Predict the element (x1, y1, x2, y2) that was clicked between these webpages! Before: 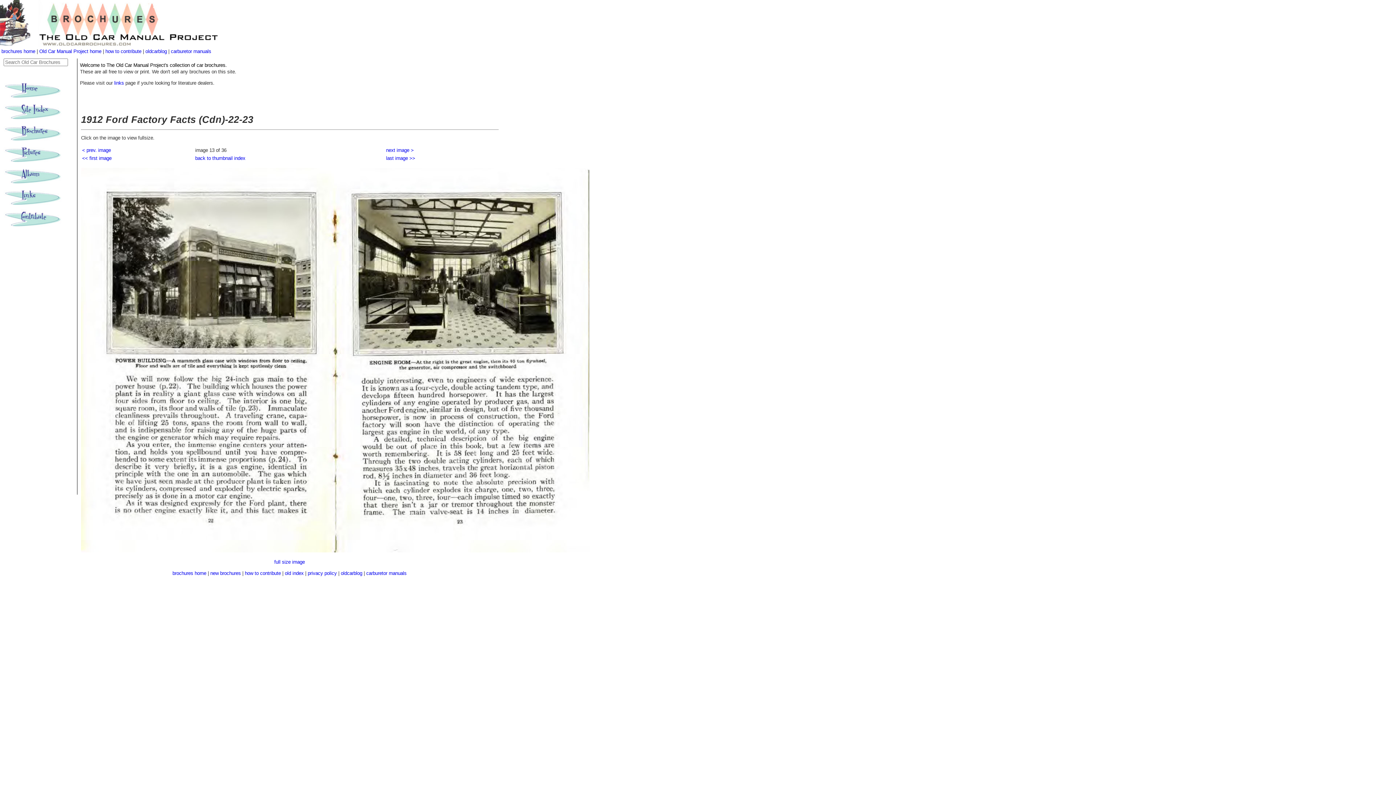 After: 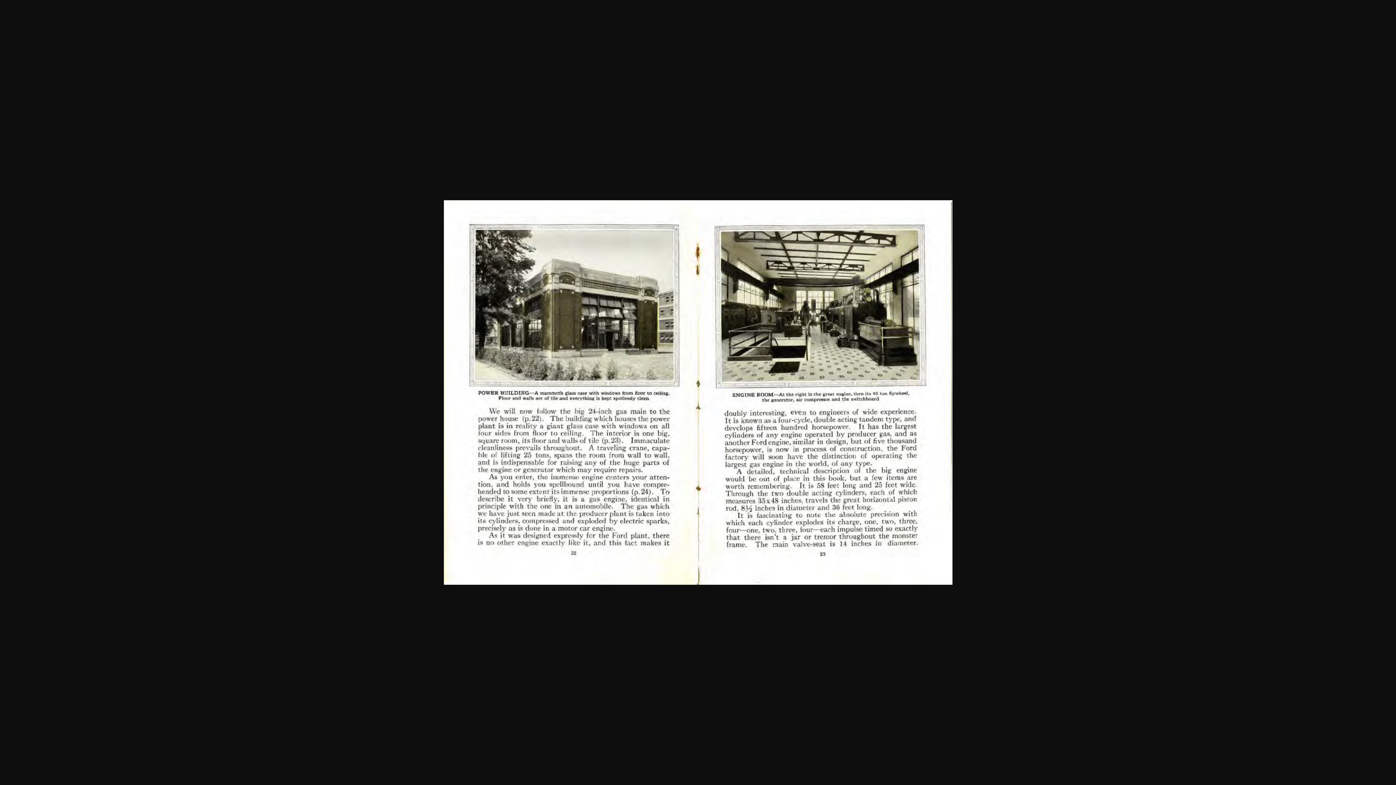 Action: bbox: (81, 548, 589, 553)